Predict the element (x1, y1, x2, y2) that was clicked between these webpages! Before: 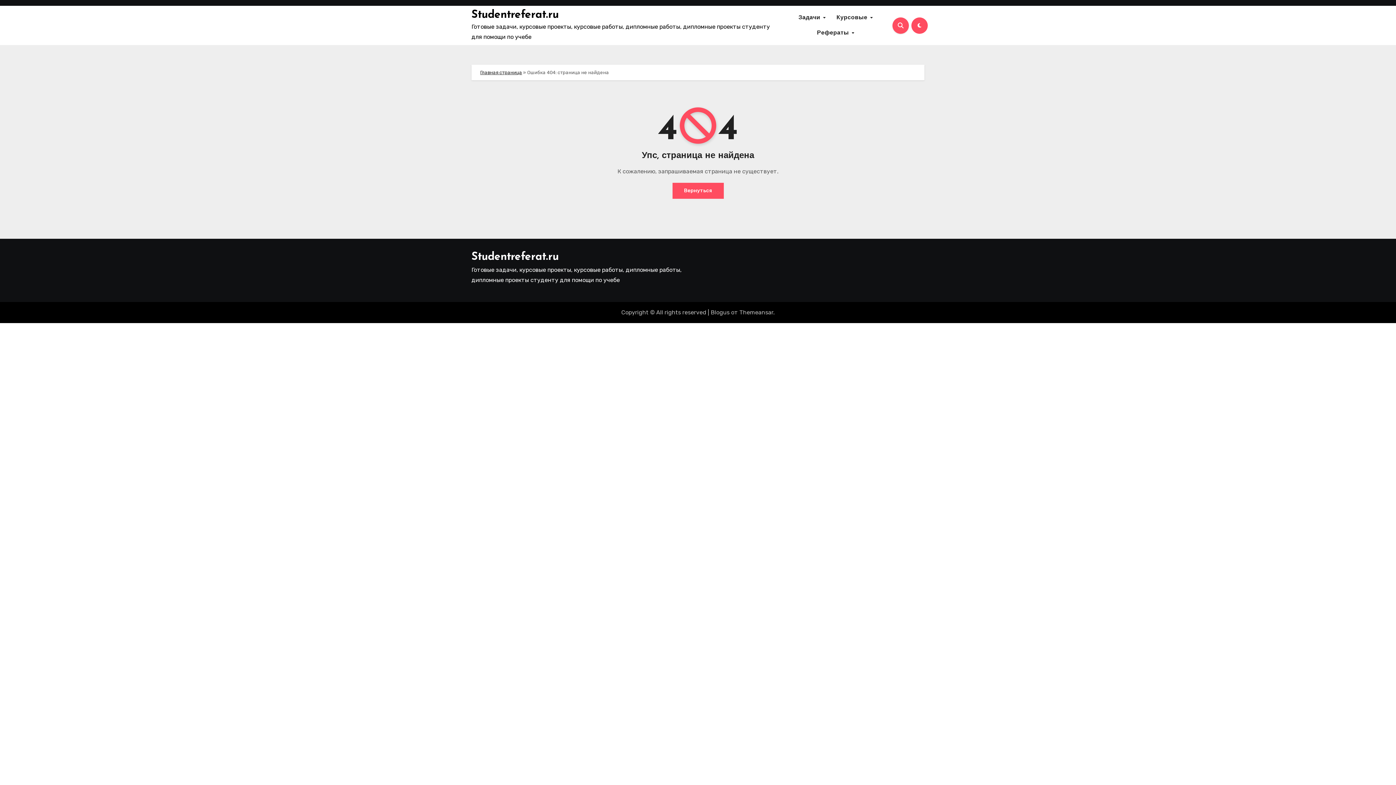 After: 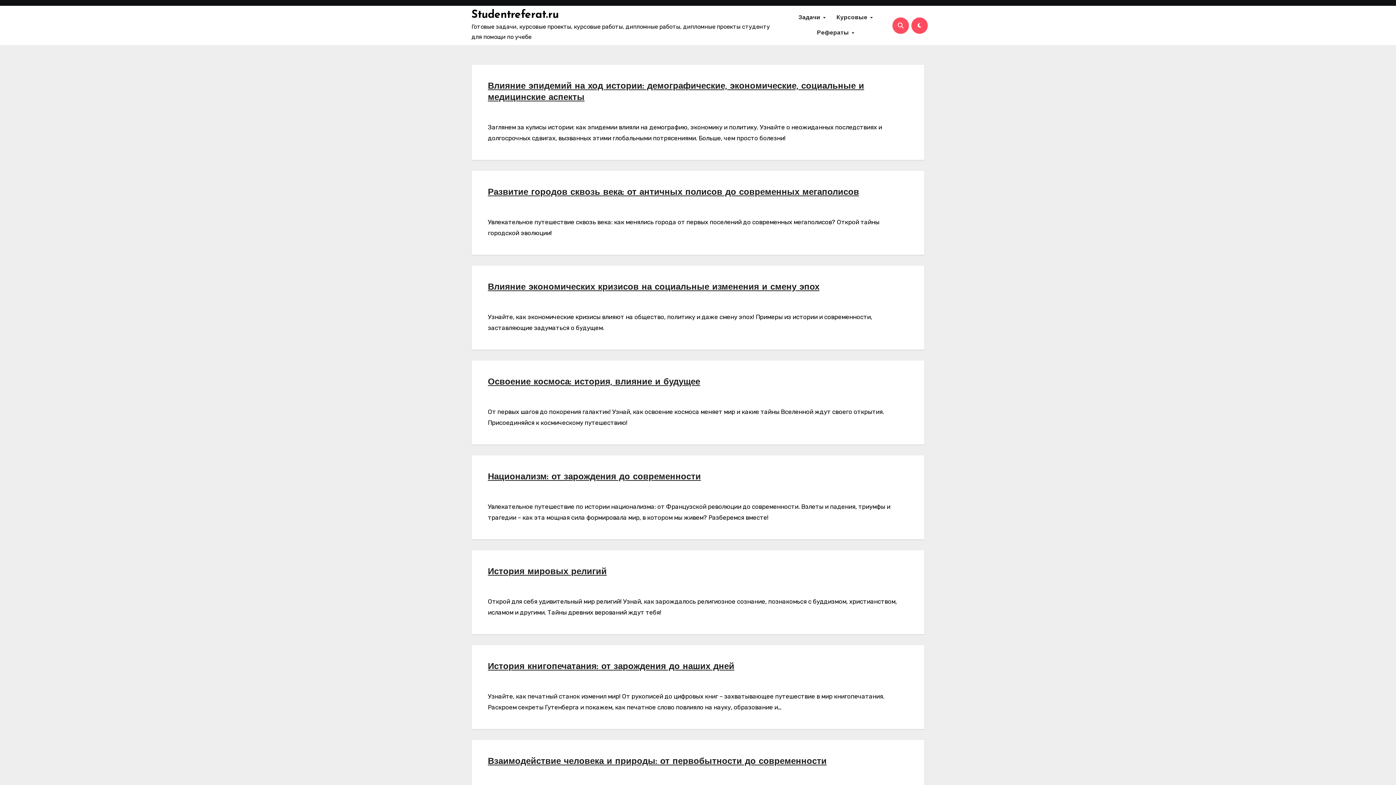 Action: bbox: (471, 251, 558, 262) label: Studentreferat.ru